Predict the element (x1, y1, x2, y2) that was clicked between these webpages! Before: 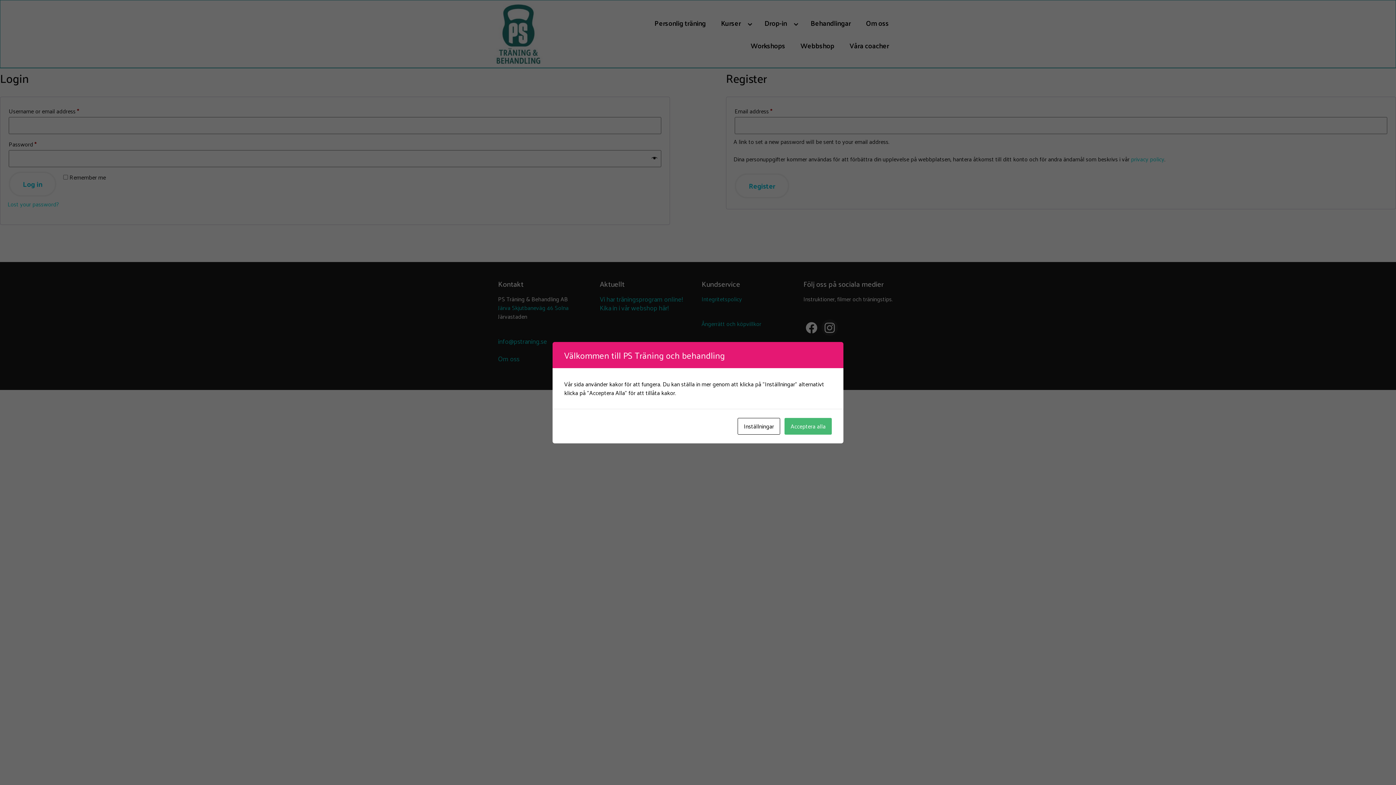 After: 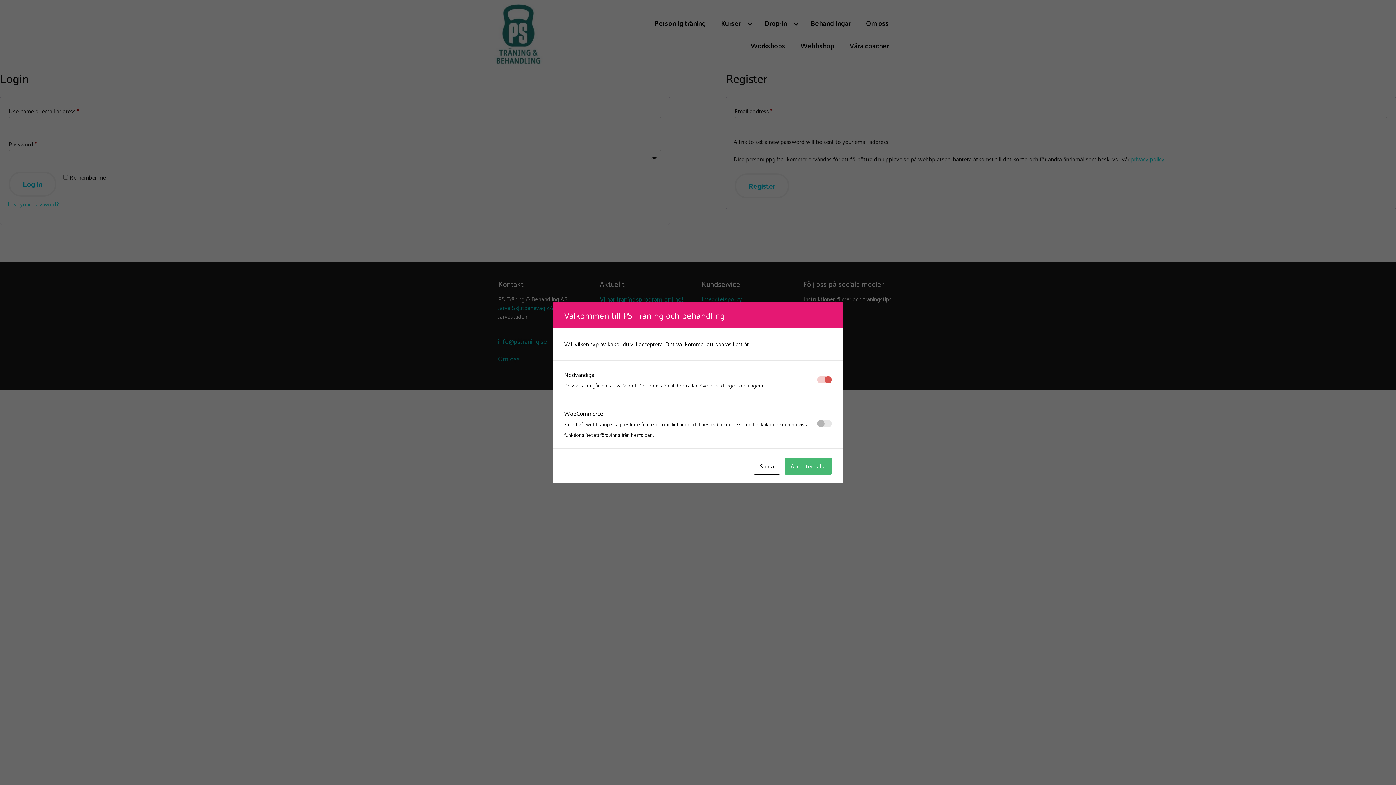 Action: bbox: (737, 418, 780, 434) label: Inställningar